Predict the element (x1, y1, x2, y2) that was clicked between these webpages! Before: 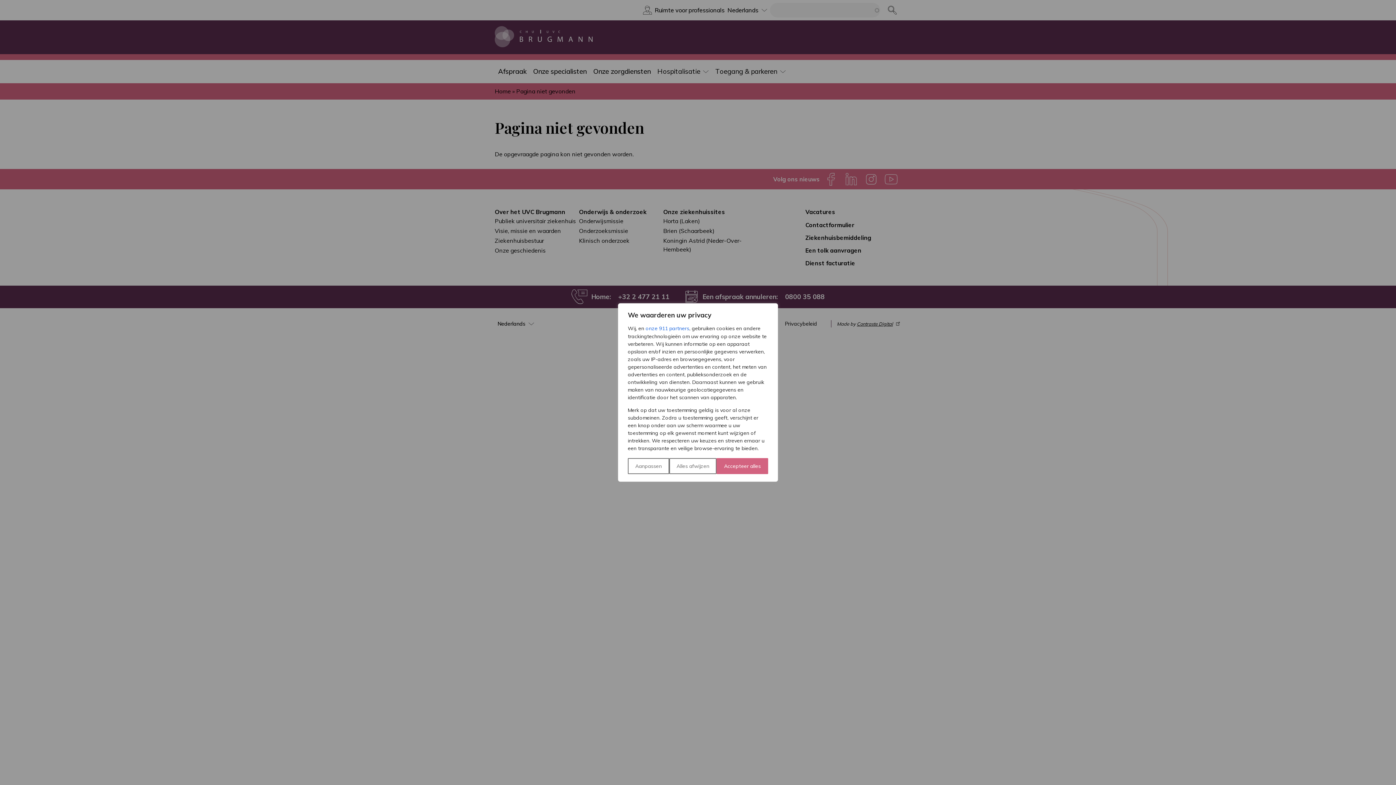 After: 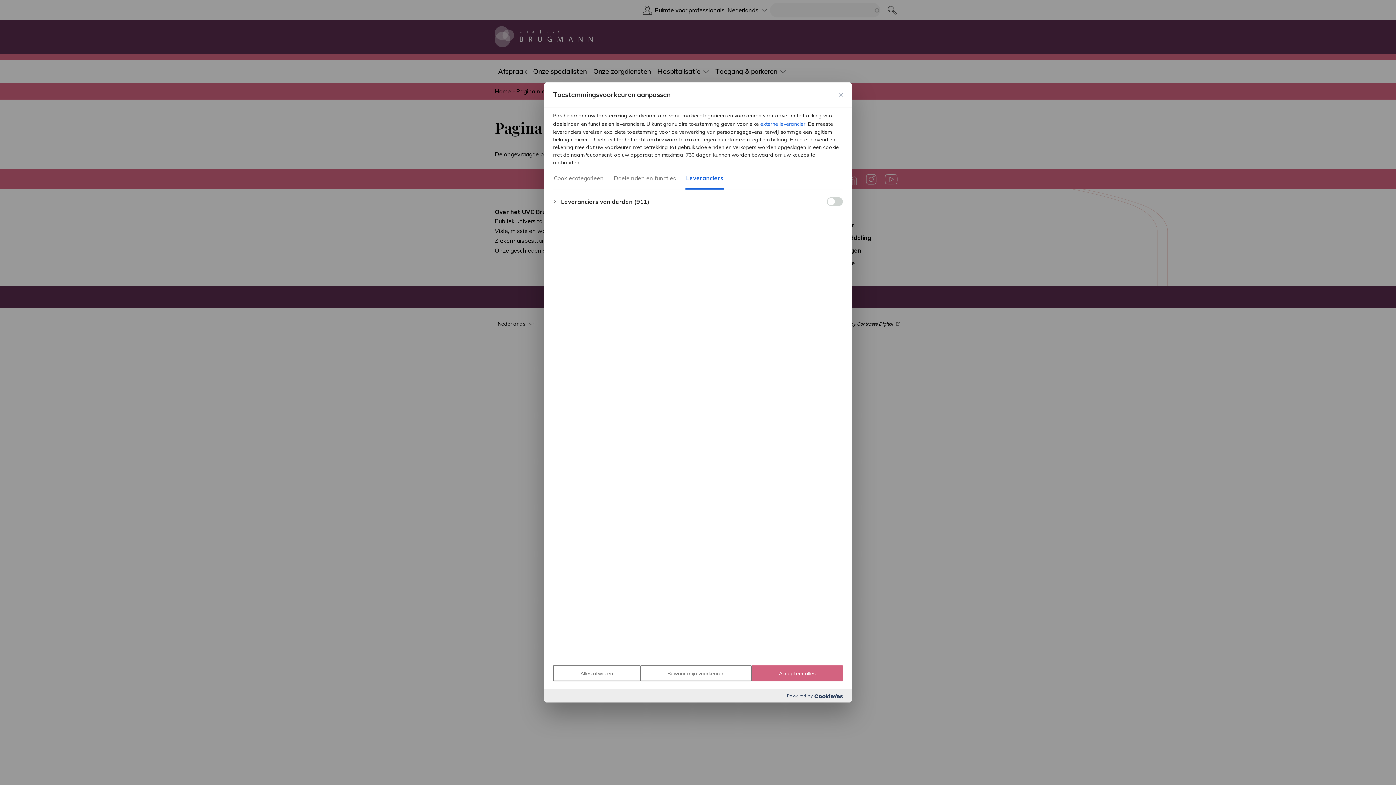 Action: bbox: (645, 324, 689, 332) label: onze 911 partners